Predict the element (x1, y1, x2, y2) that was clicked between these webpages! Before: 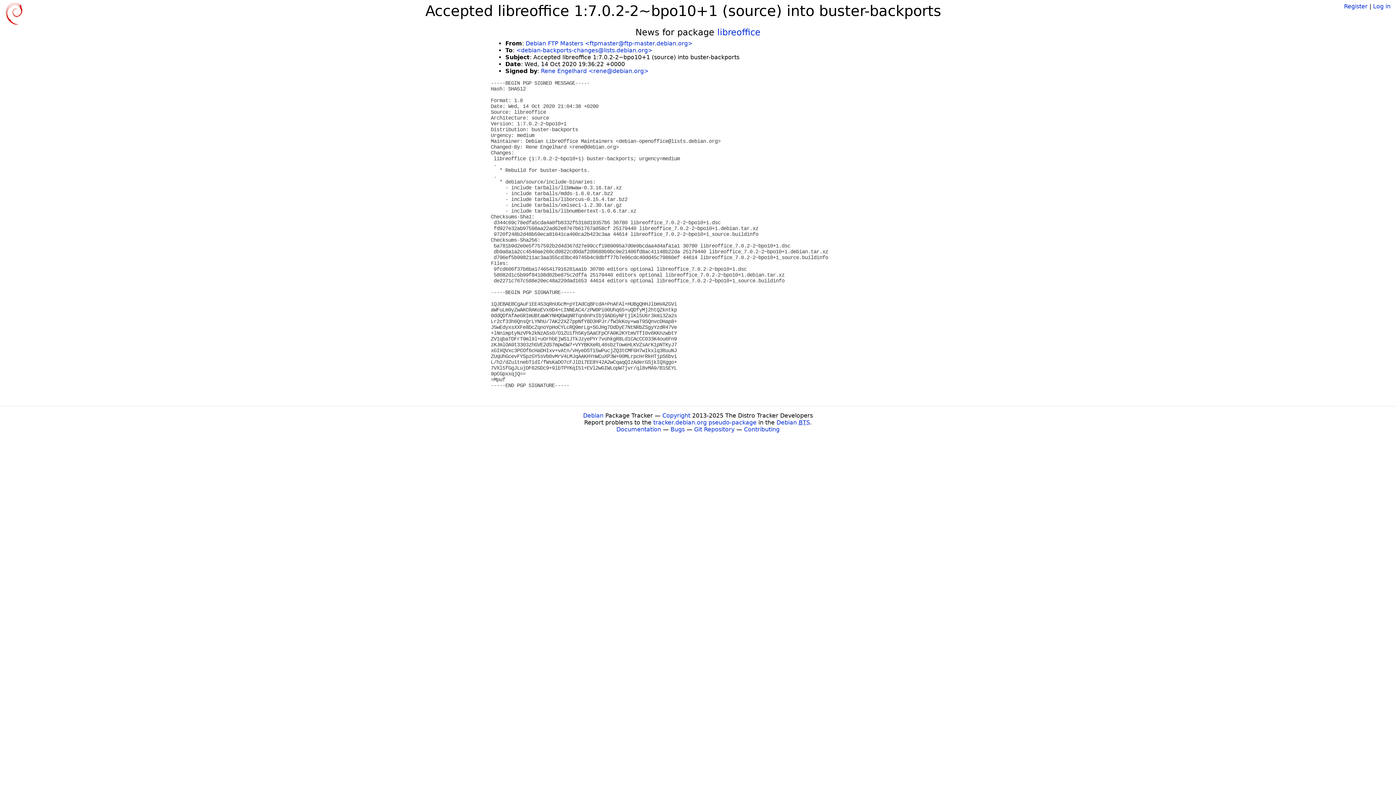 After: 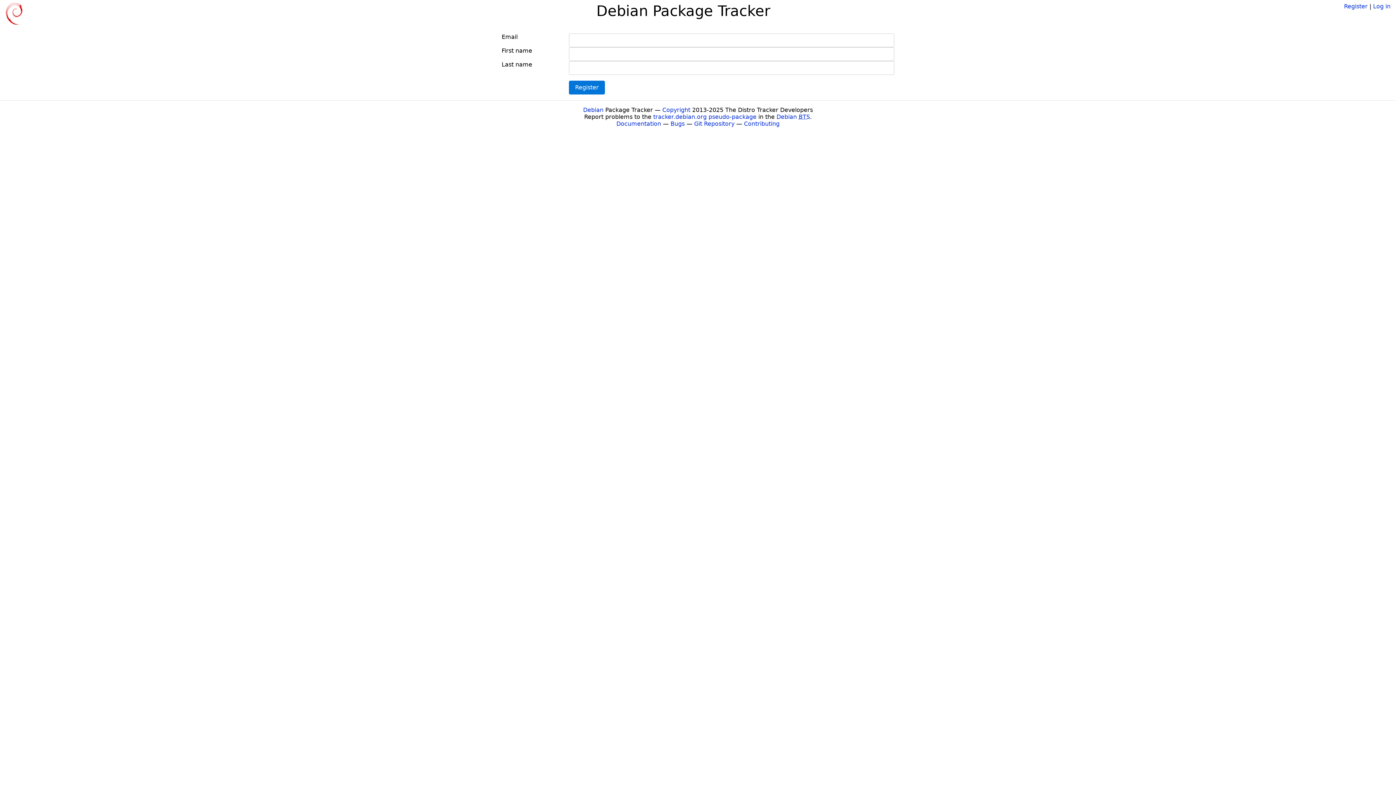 Action: bbox: (1344, 2, 1368, 9) label: Register